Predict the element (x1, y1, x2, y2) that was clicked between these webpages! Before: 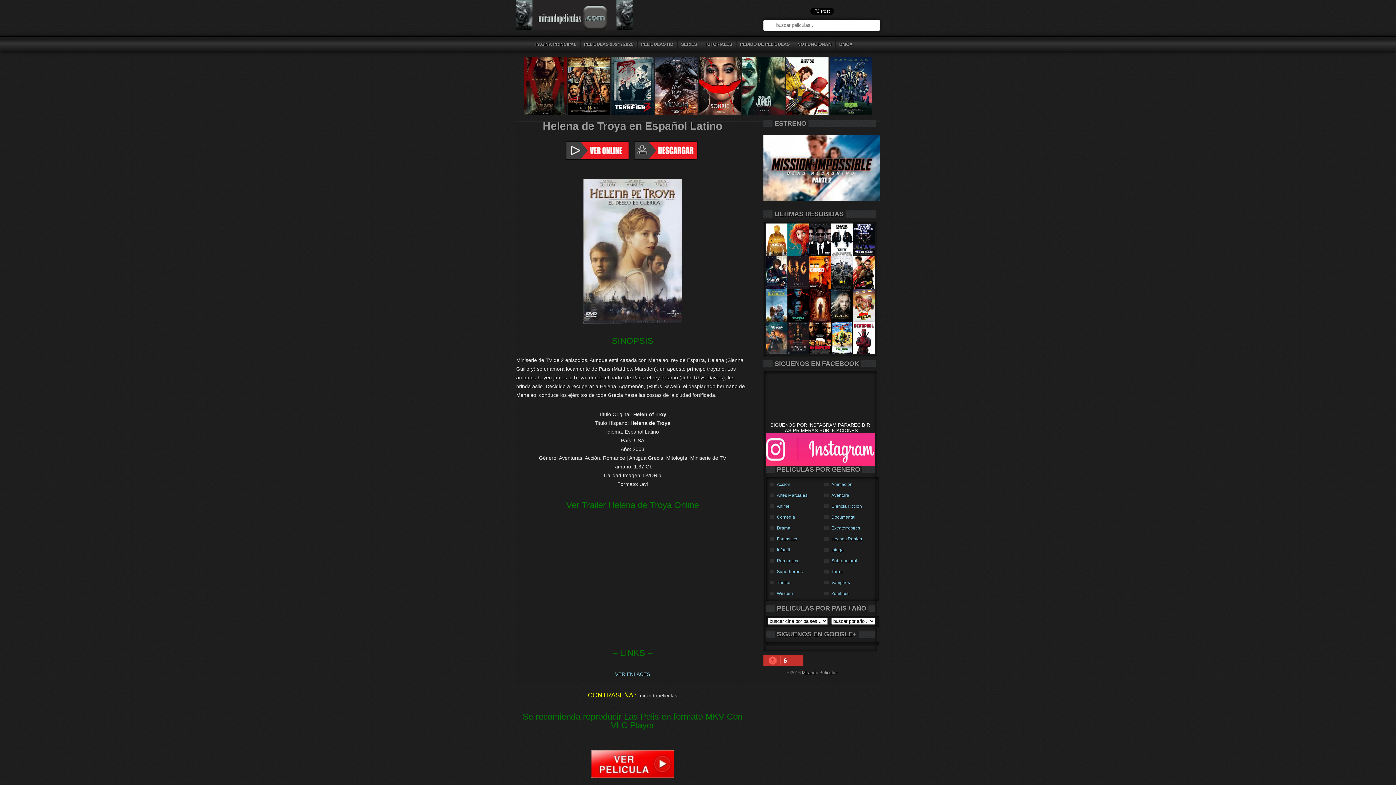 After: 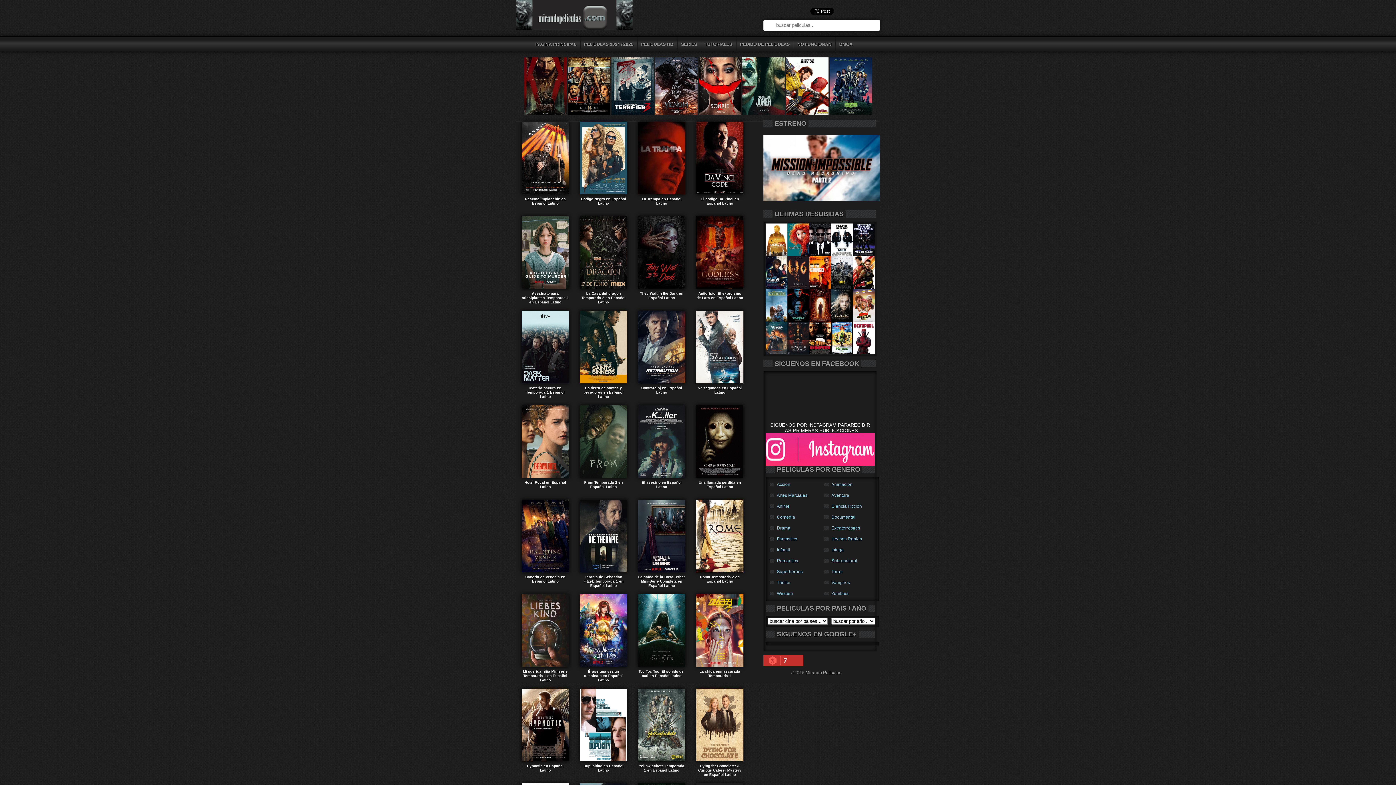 Action: label: Intriga bbox: (822, 546, 877, 553)